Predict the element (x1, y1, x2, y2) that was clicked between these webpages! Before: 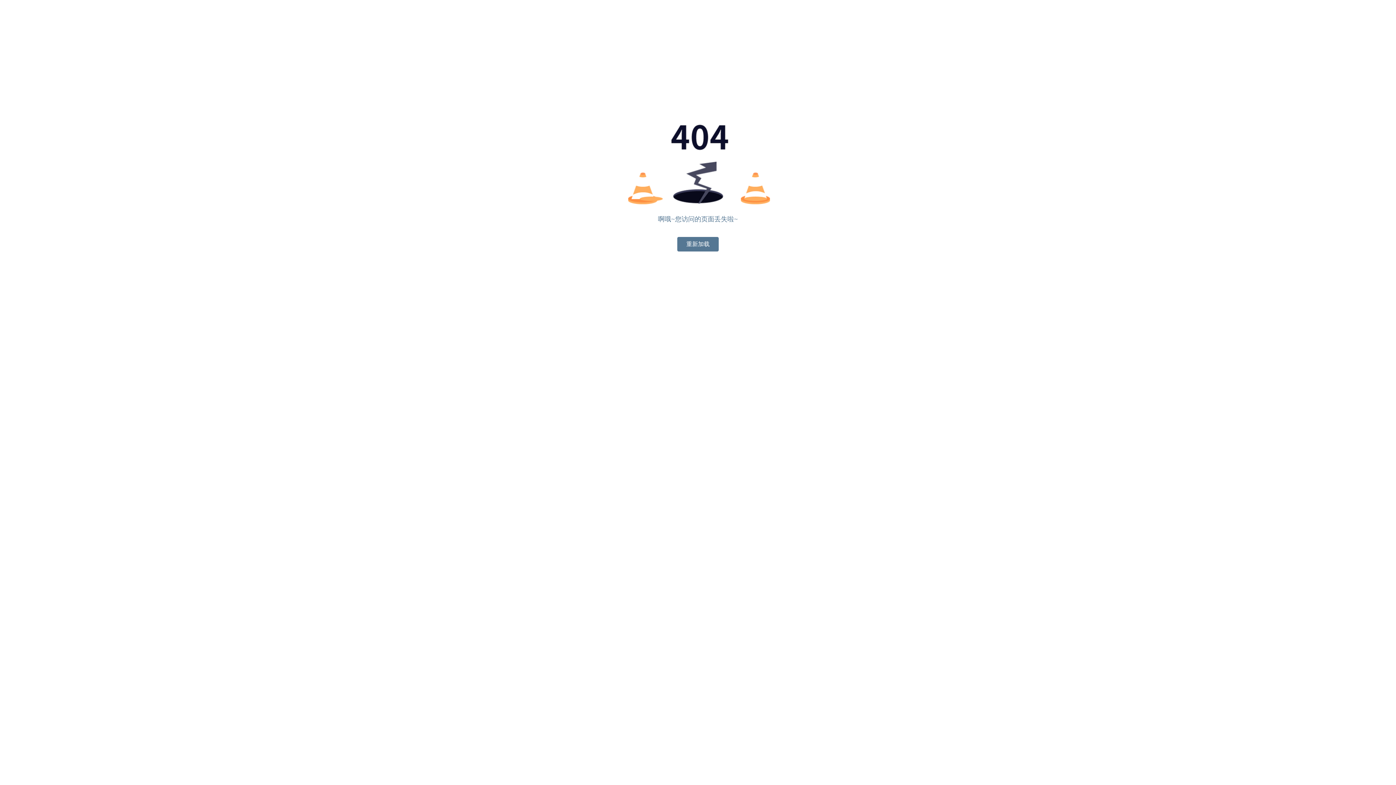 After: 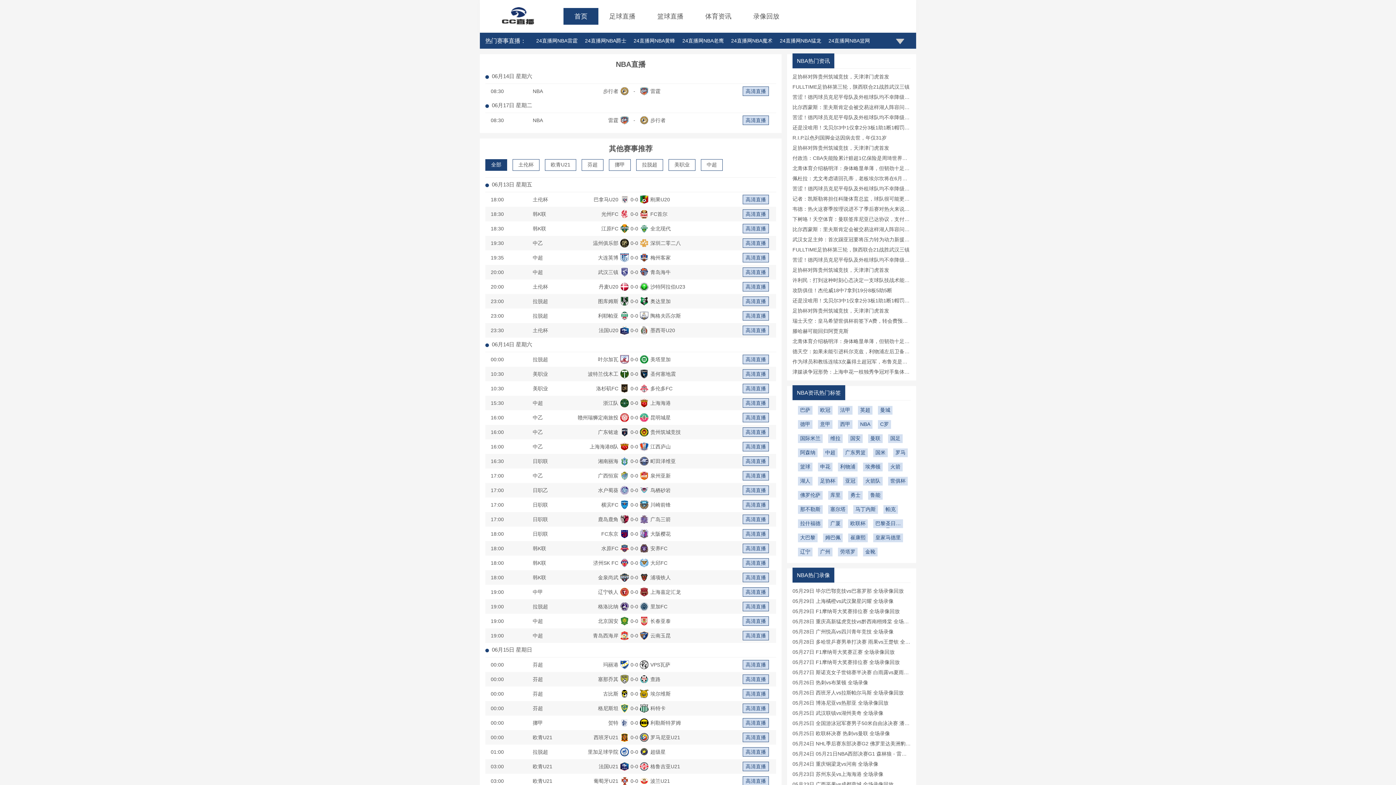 Action: label: 重新加载 bbox: (677, 237, 718, 251)